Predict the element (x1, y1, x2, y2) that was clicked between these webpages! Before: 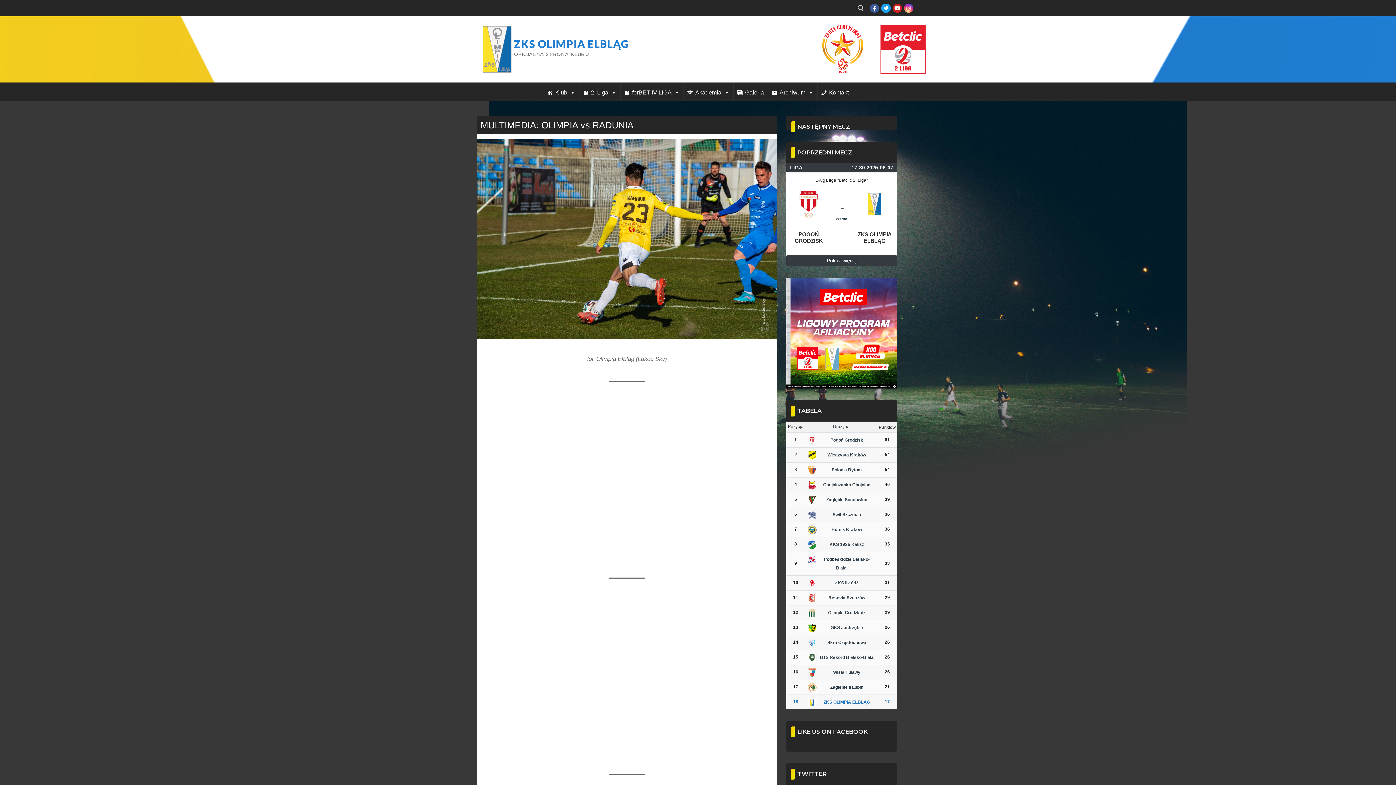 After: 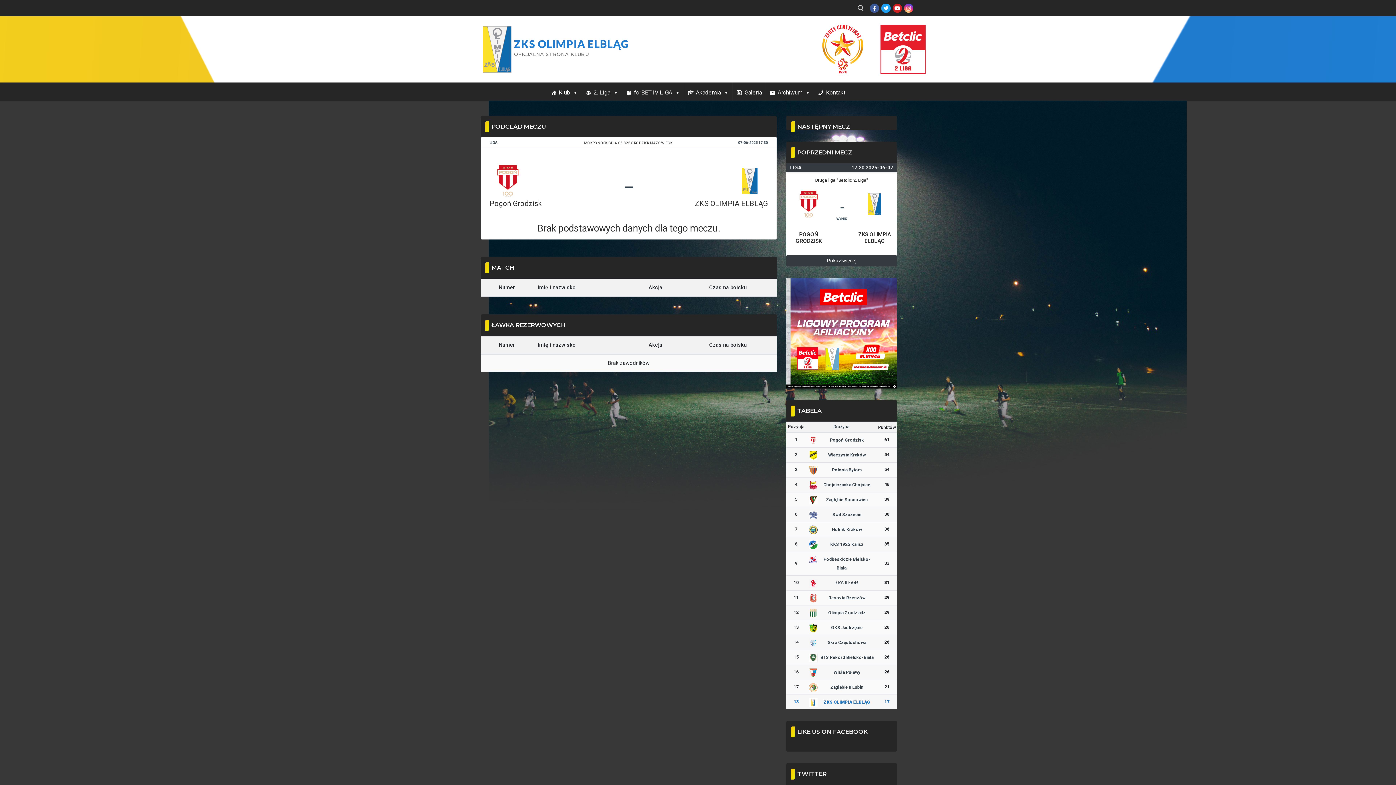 Action: label: Pokaż więcej bbox: (786, 255, 897, 266)